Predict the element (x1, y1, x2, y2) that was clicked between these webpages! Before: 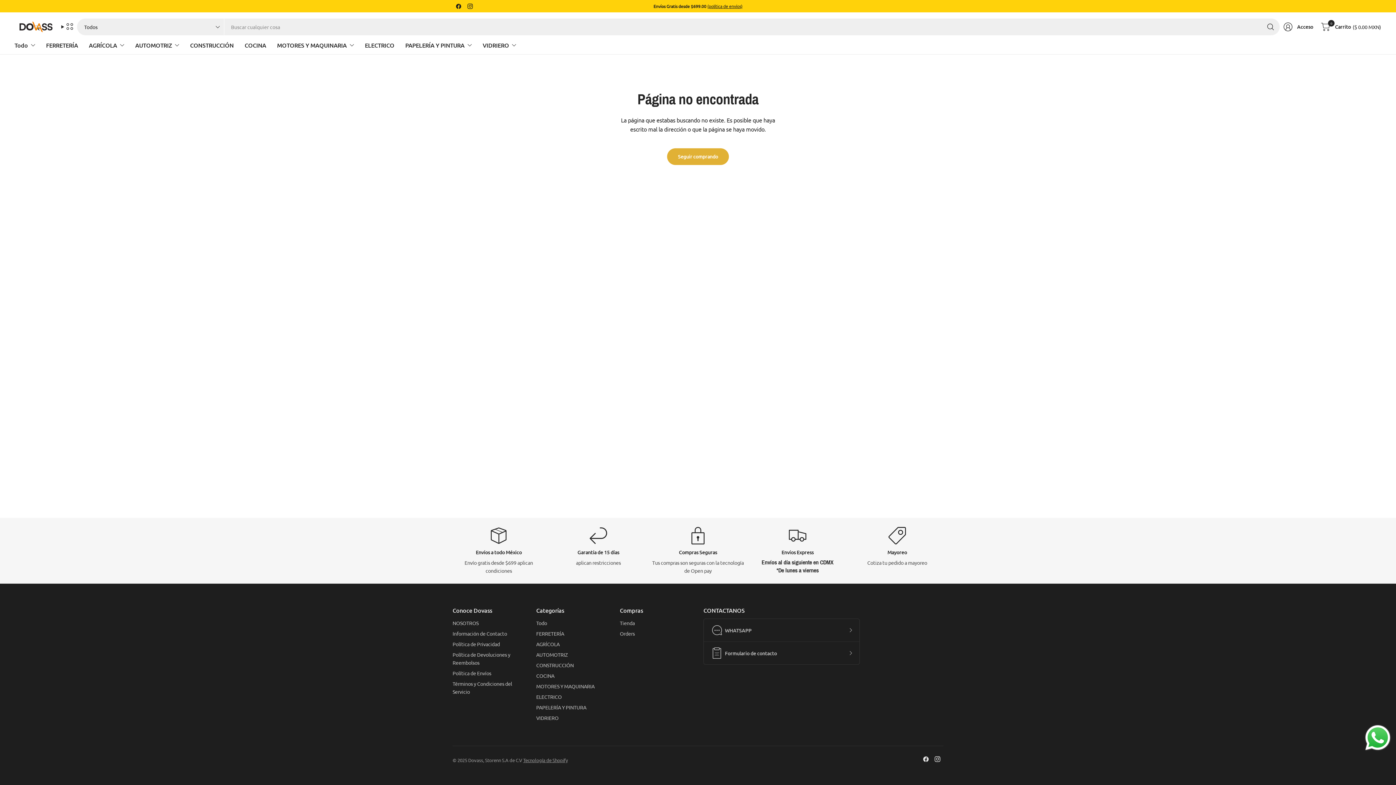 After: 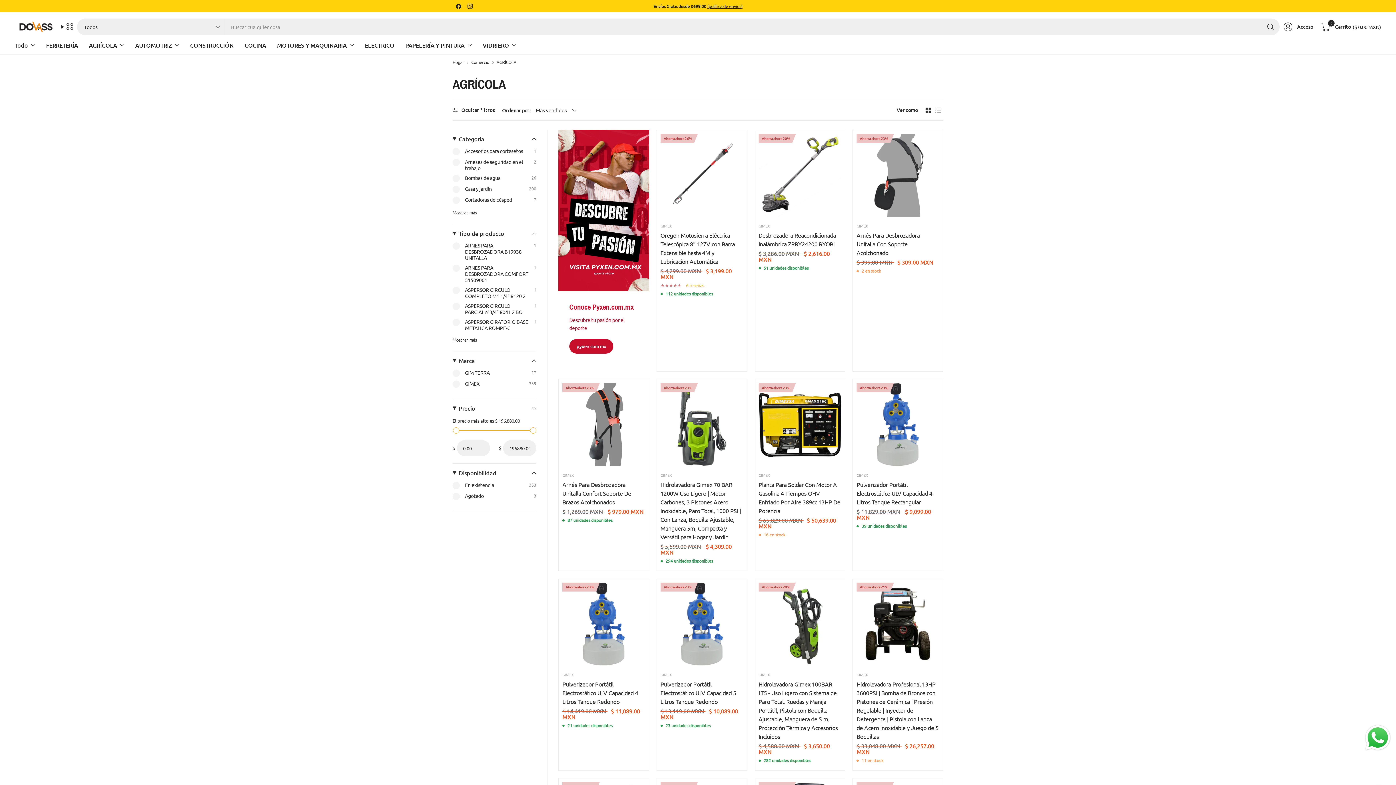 Action: bbox: (88, 37, 124, 53) label: AGRÍCOLA